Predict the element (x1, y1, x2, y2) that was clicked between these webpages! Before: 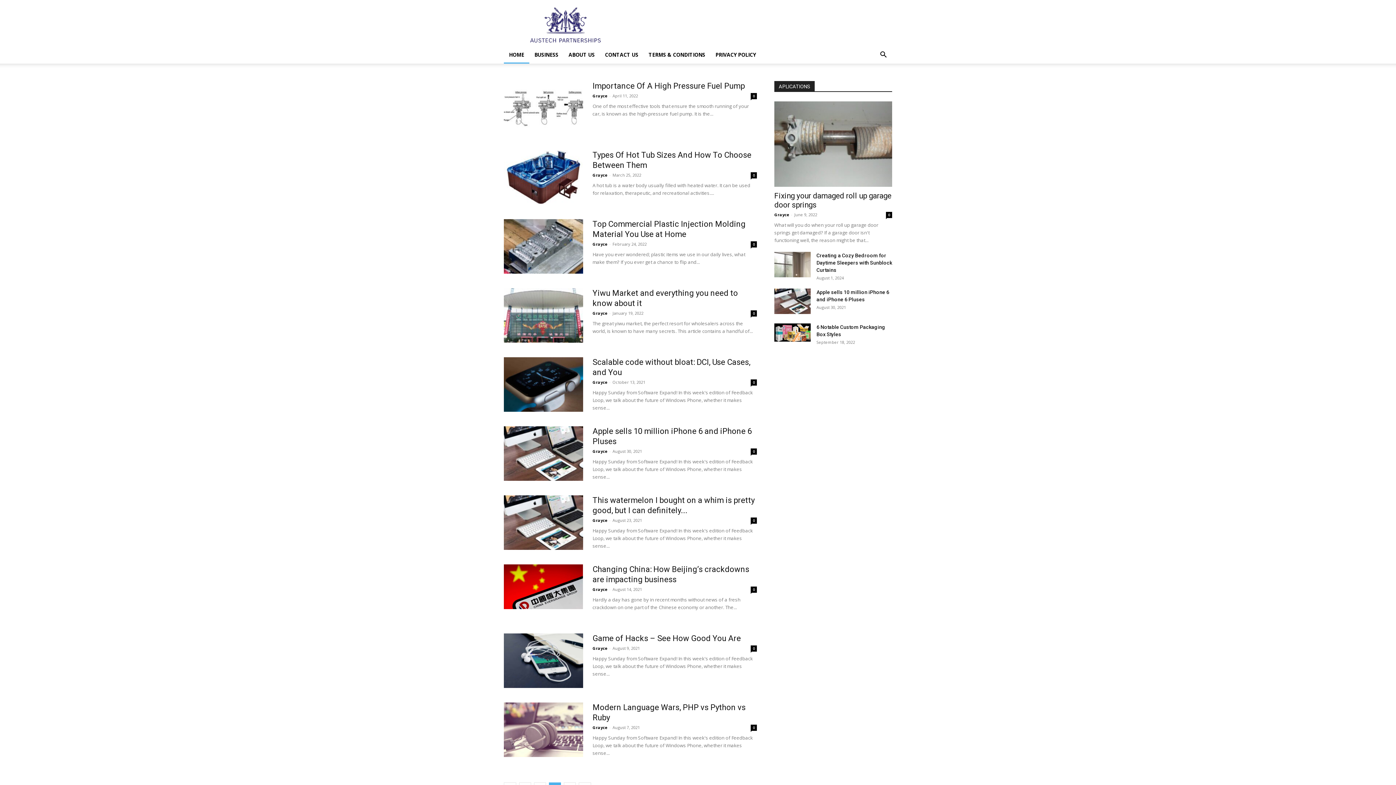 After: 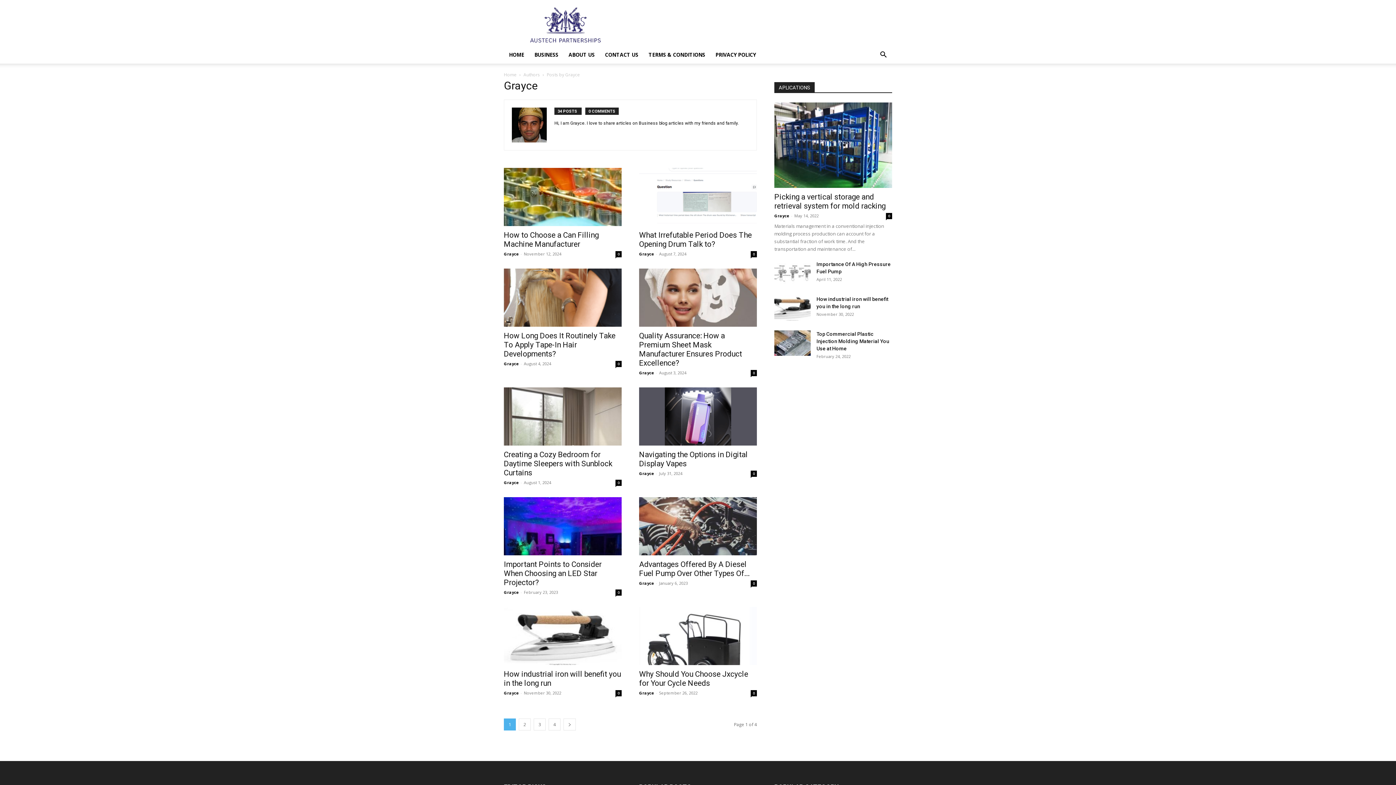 Action: label: Grayce bbox: (592, 517, 607, 523)